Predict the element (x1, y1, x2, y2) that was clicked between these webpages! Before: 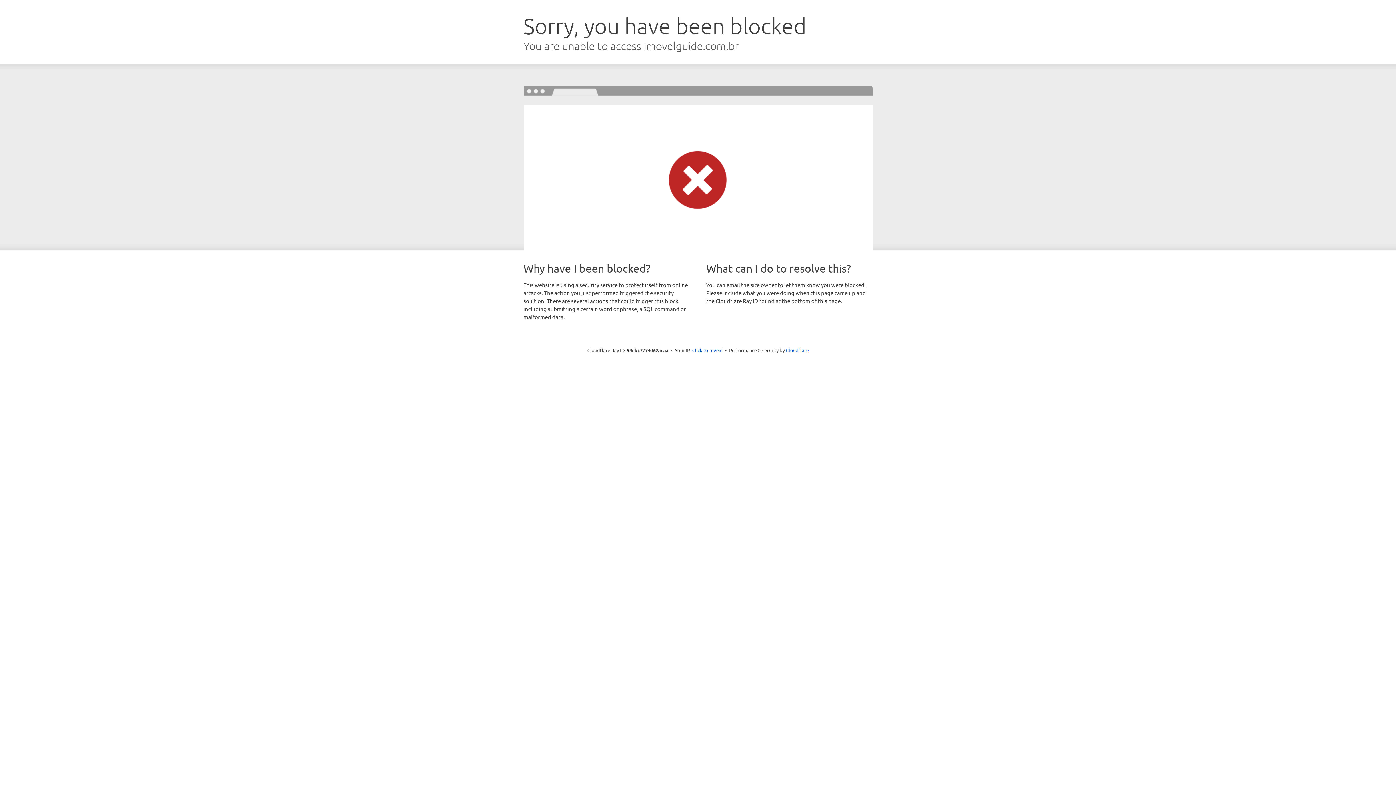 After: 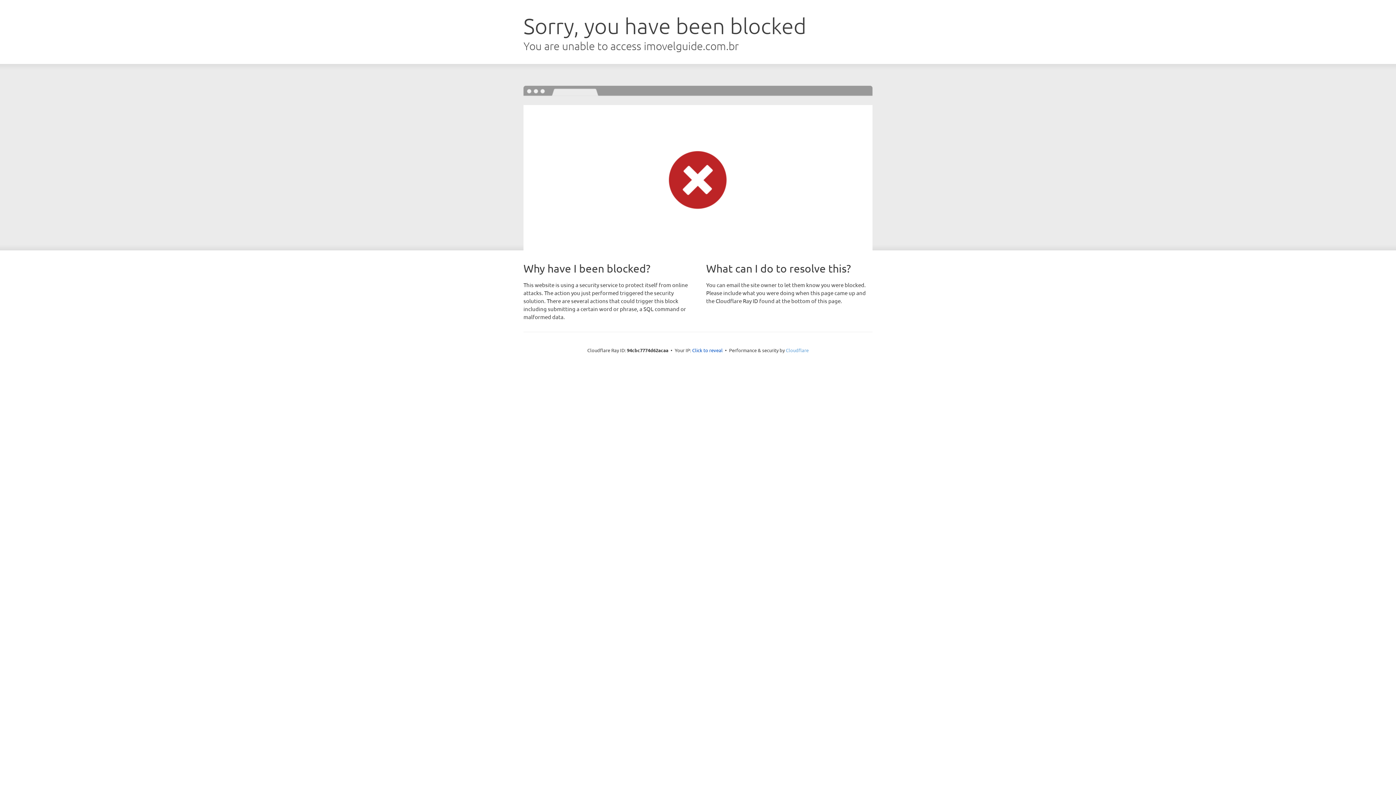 Action: label: Cloudflare bbox: (786, 347, 808, 353)